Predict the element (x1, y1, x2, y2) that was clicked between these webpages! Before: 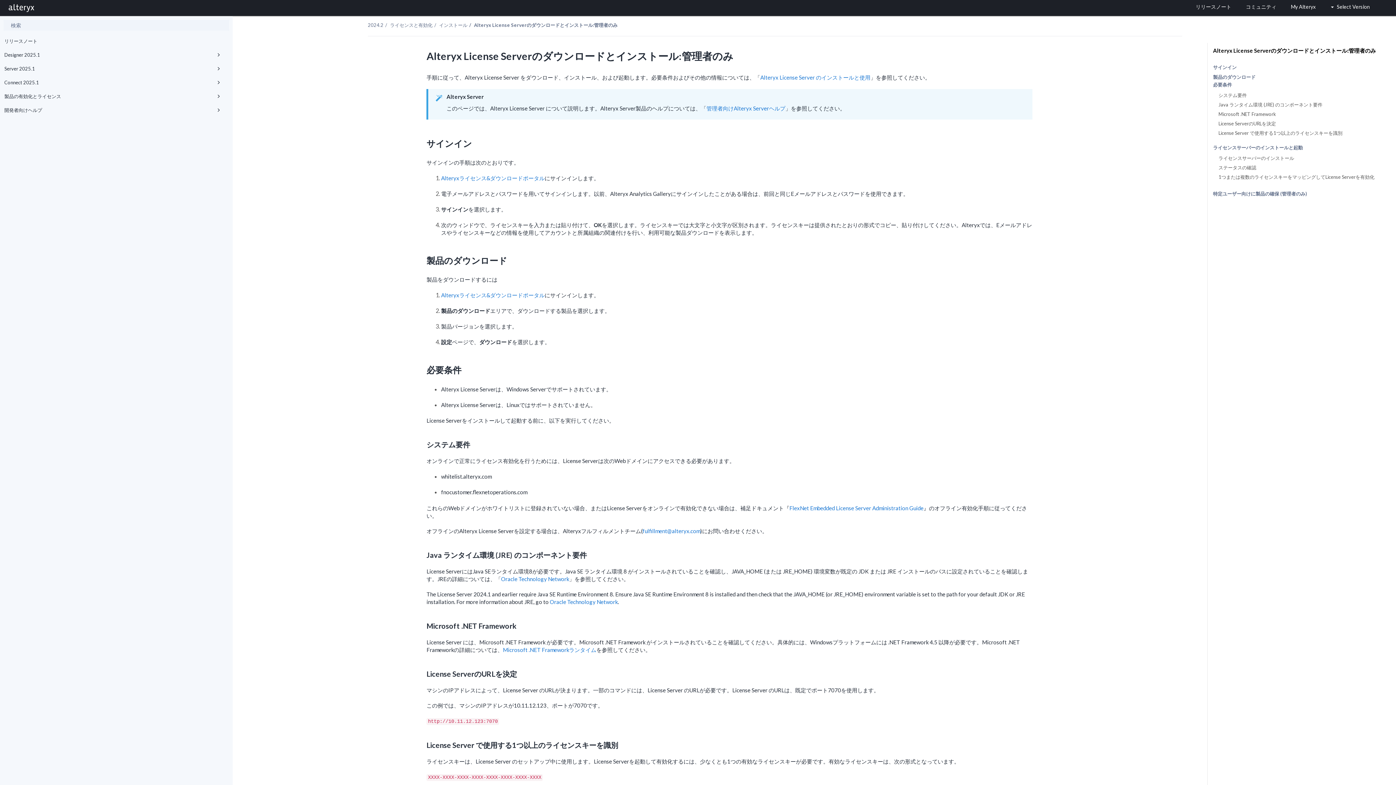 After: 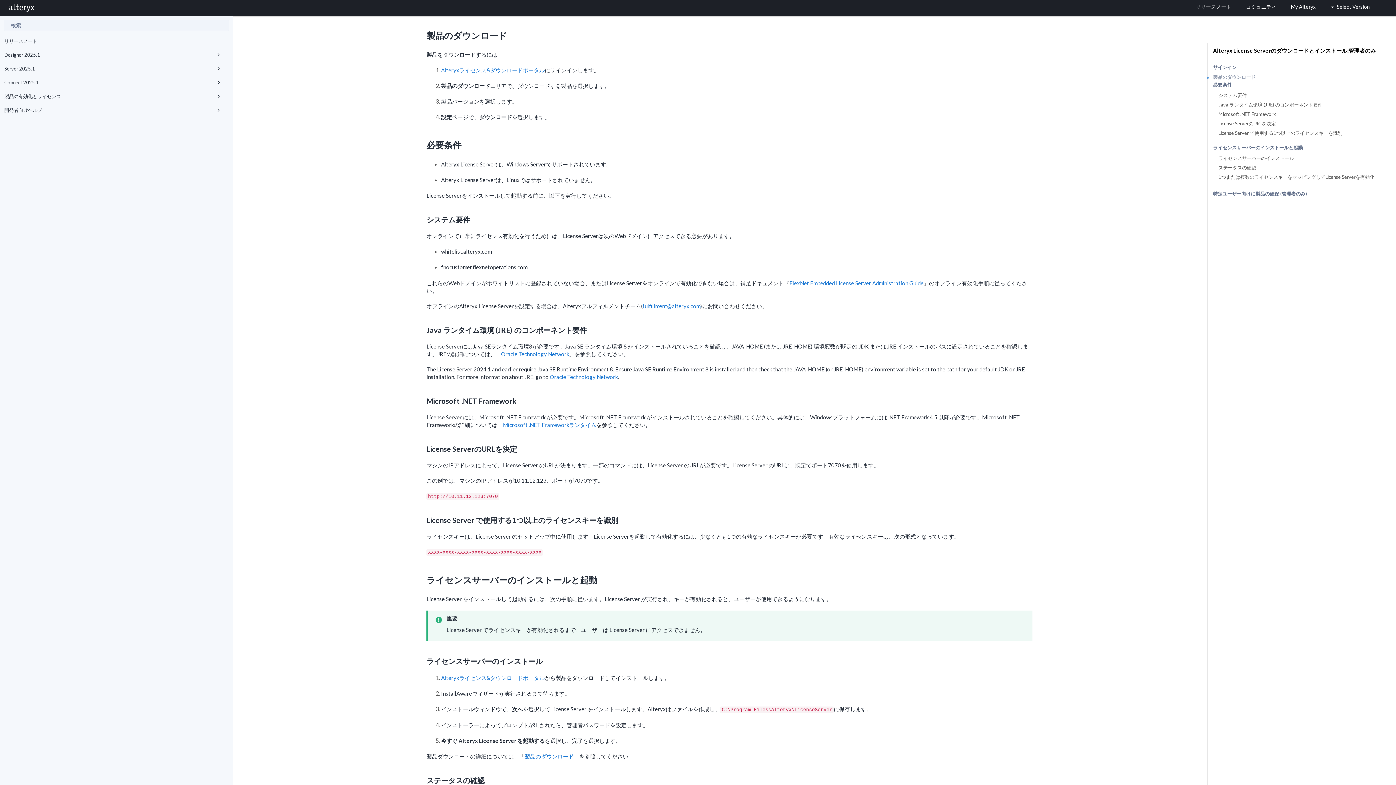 Action: bbox: (1207, 72, 1396, 82) label: 製品のダウンロード